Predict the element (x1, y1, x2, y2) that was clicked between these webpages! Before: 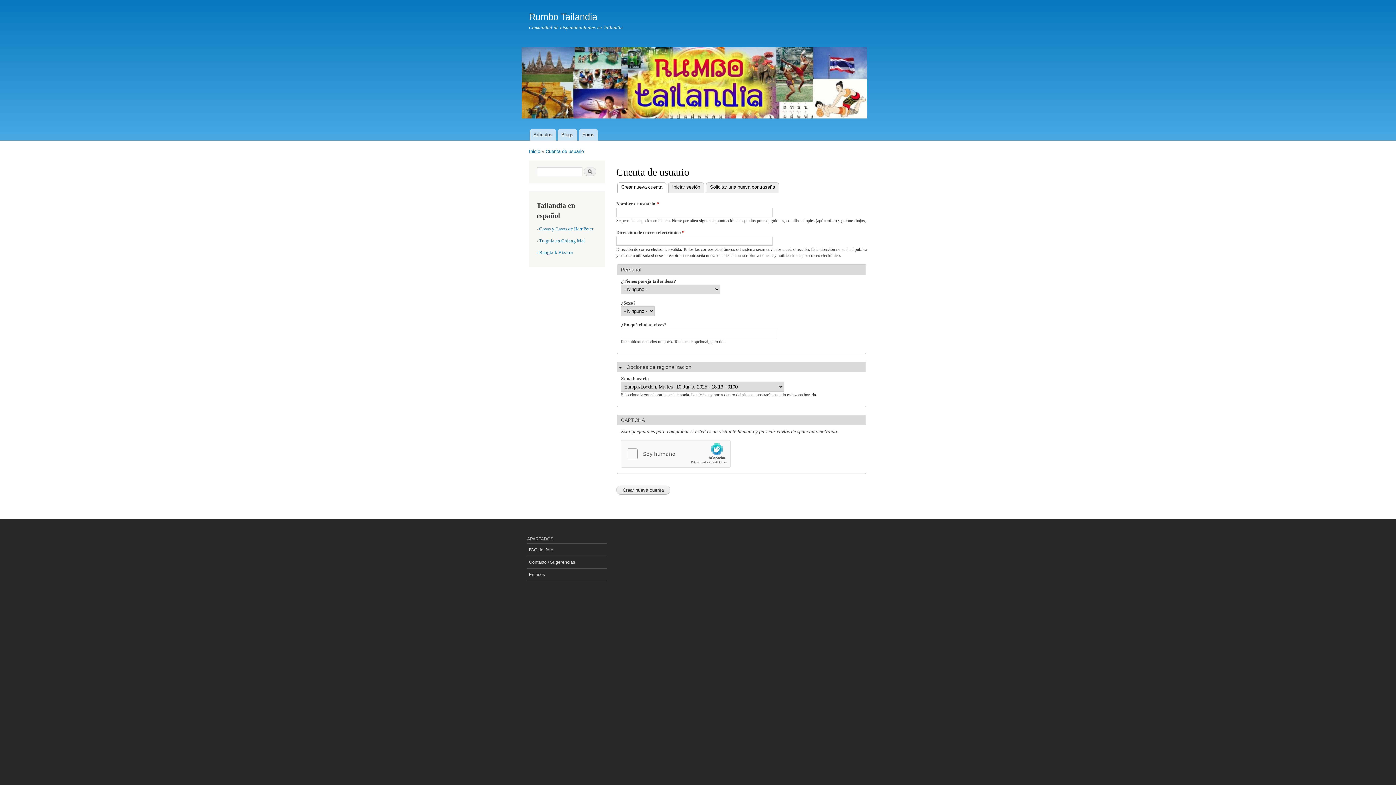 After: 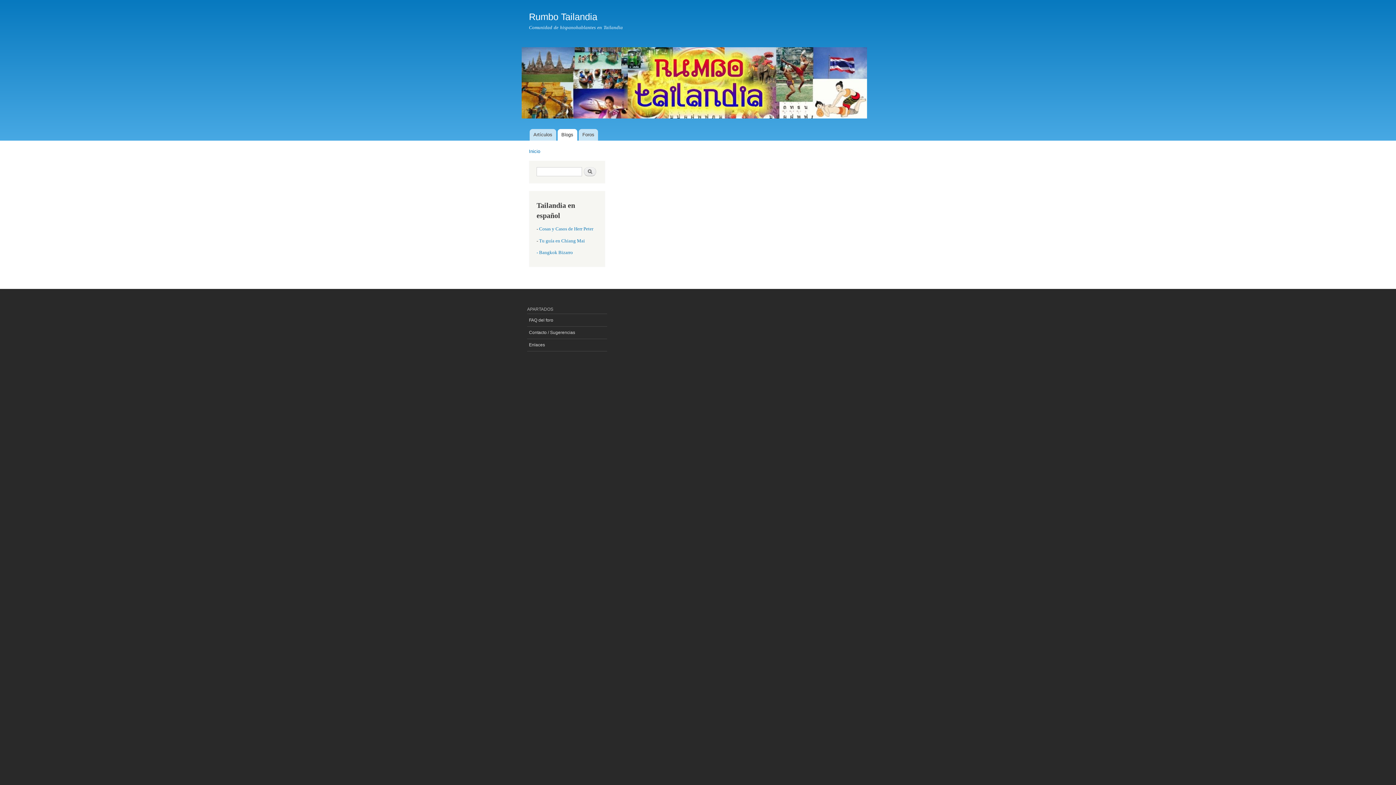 Action: bbox: (557, 129, 577, 140) label: Blogs